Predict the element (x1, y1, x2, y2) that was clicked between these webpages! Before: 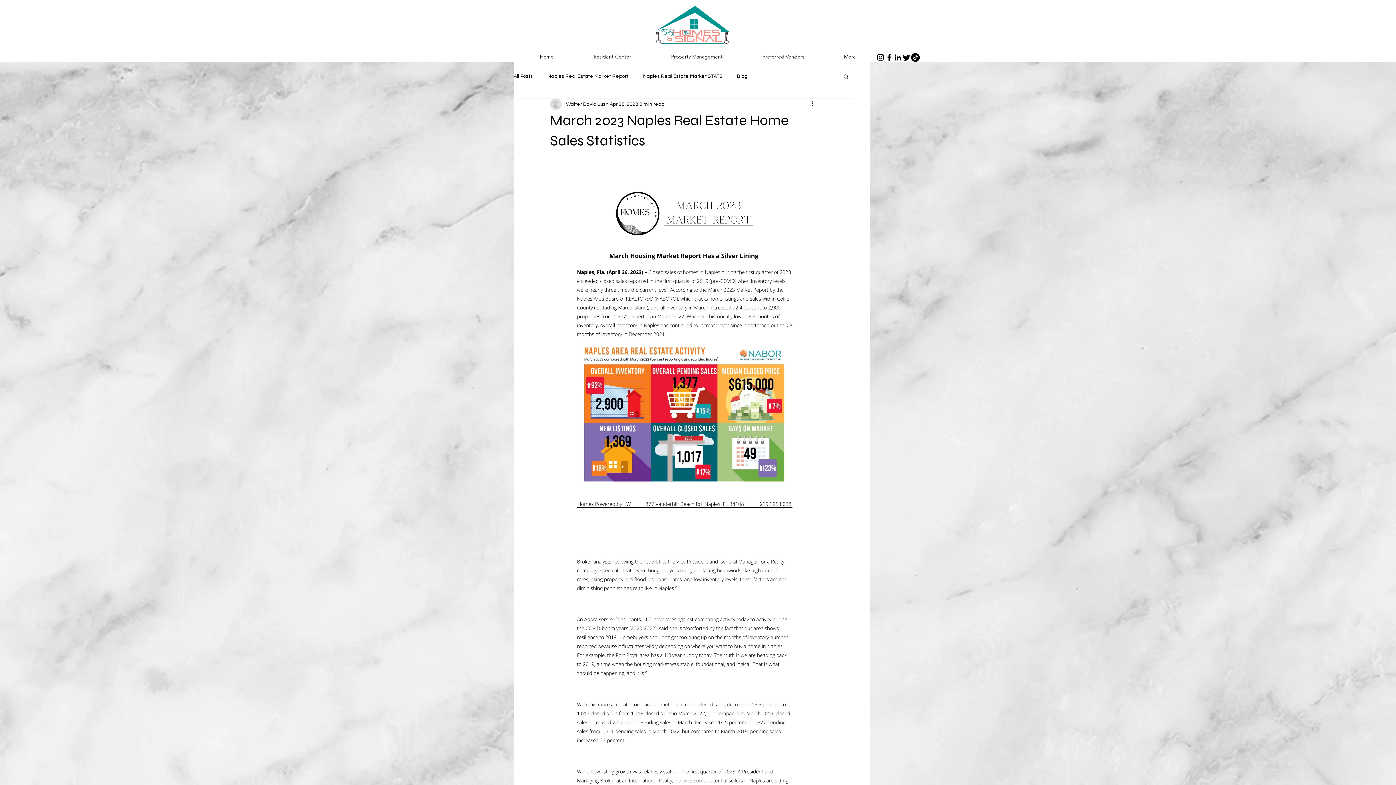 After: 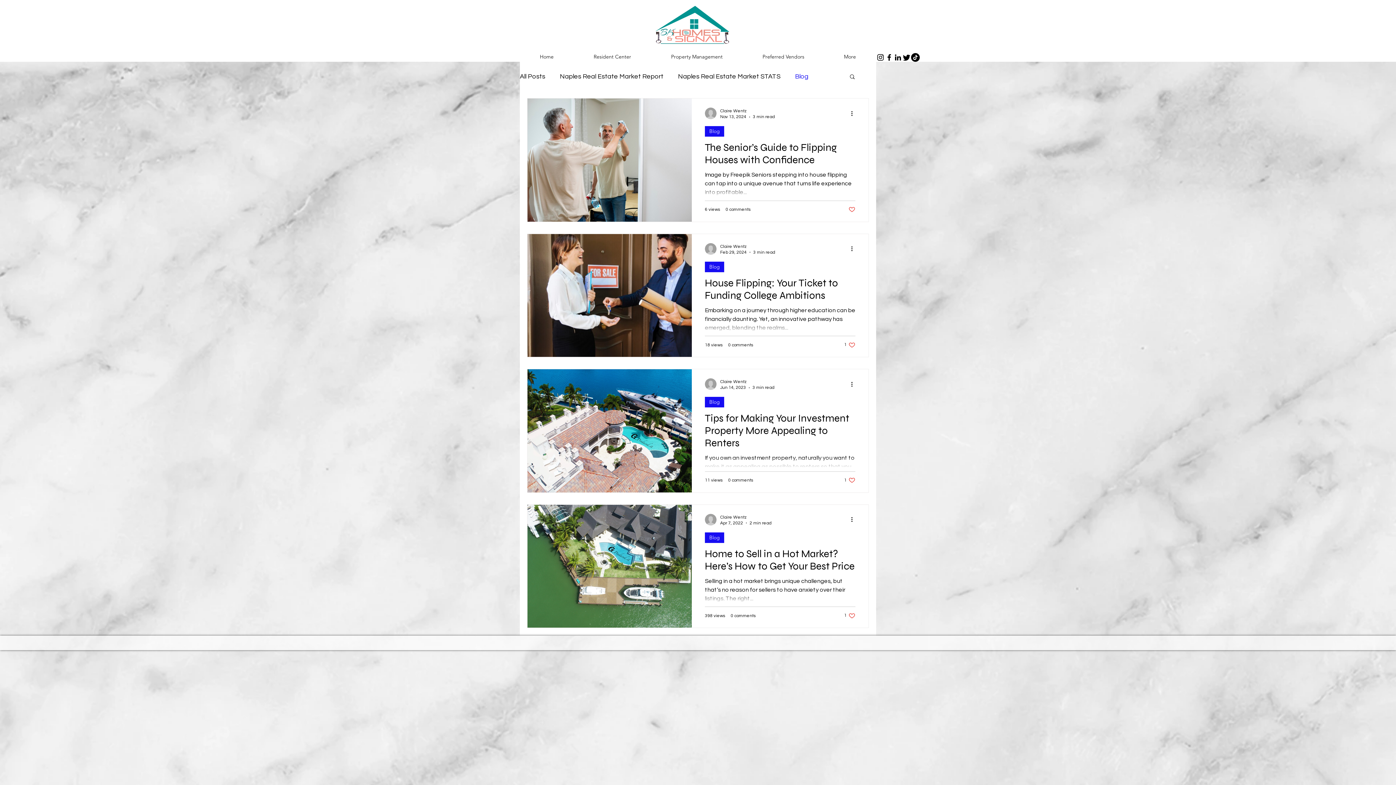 Action: label: Blog bbox: (737, 72, 748, 79)